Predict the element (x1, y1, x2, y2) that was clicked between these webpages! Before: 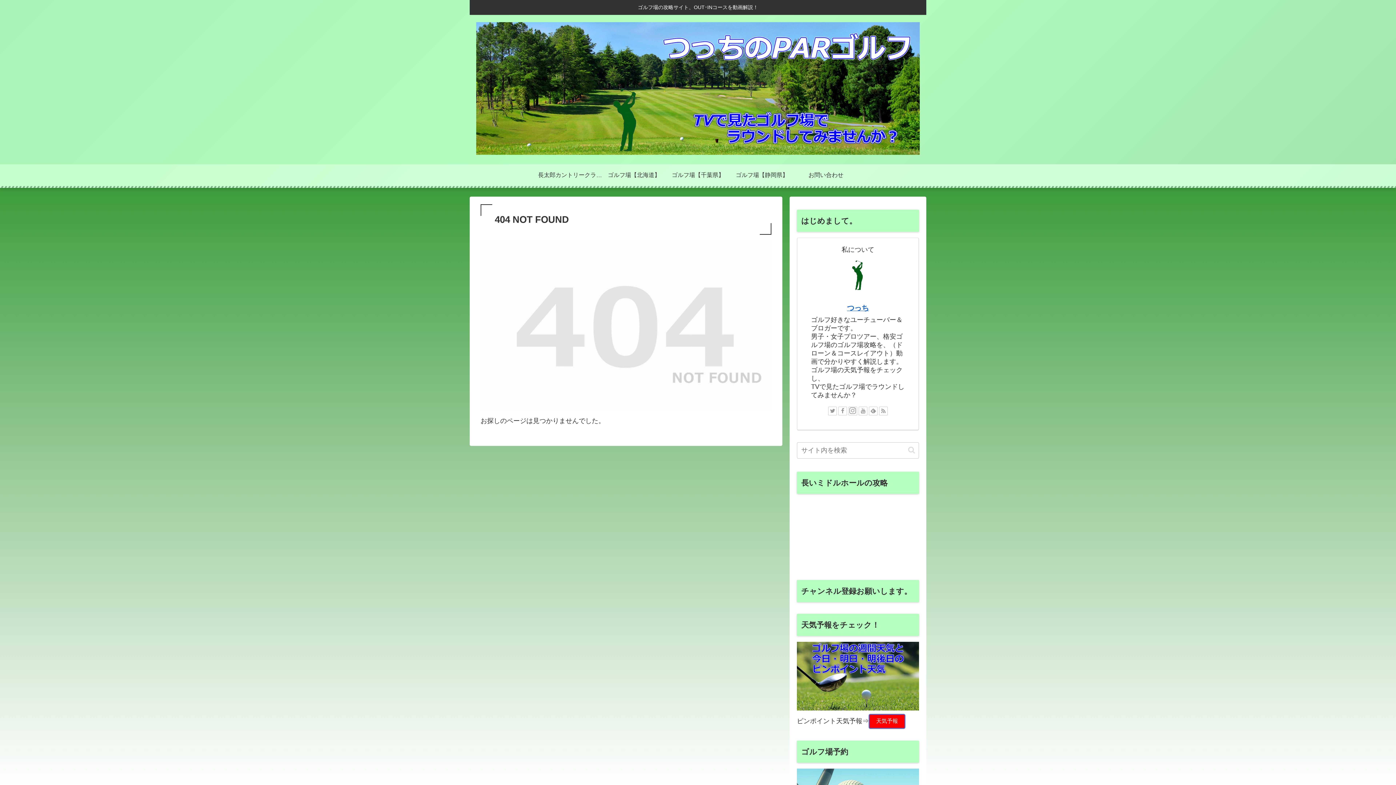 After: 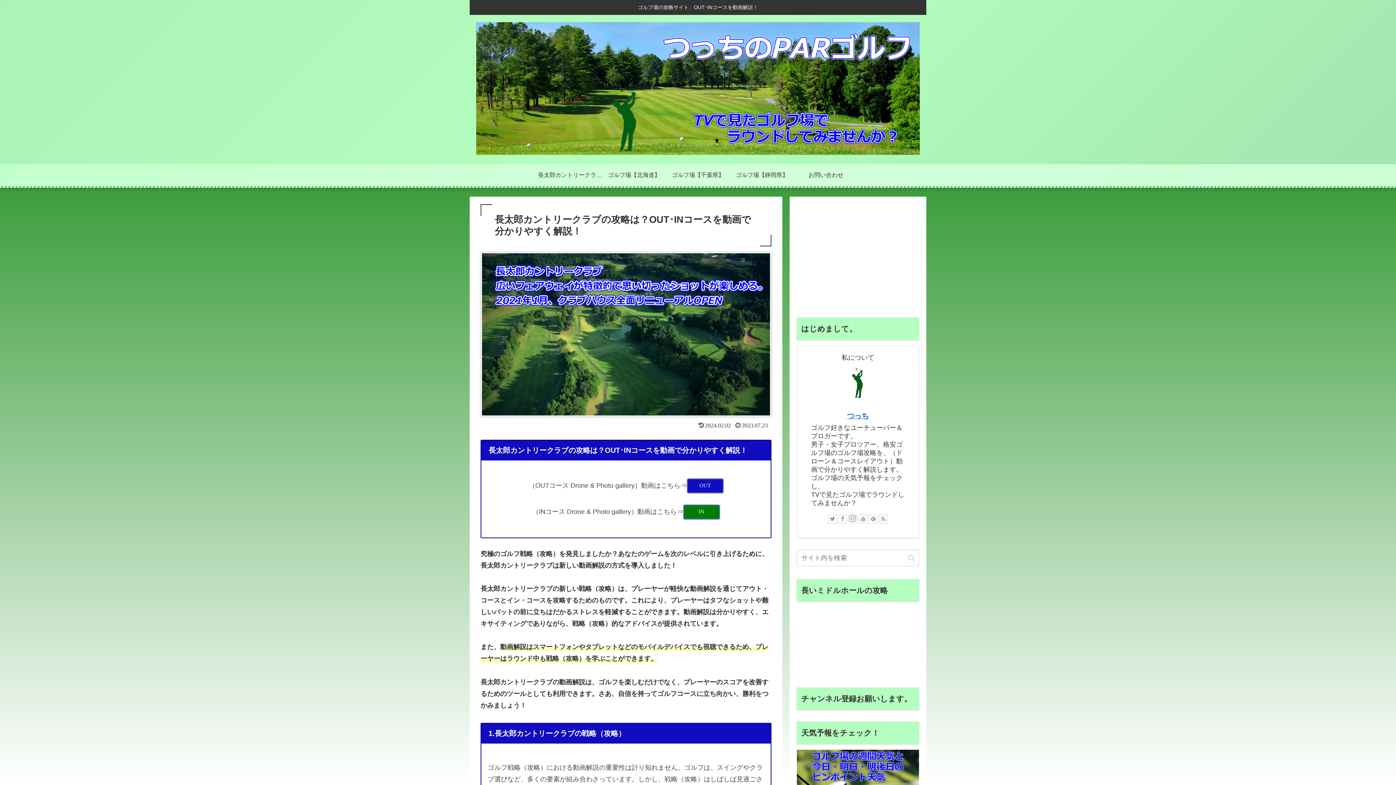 Action: bbox: (538, 164, 602, 186) label: 長太郎カントリークラブの攻略は？OUT･INコースを動画で分かりやすく解説！